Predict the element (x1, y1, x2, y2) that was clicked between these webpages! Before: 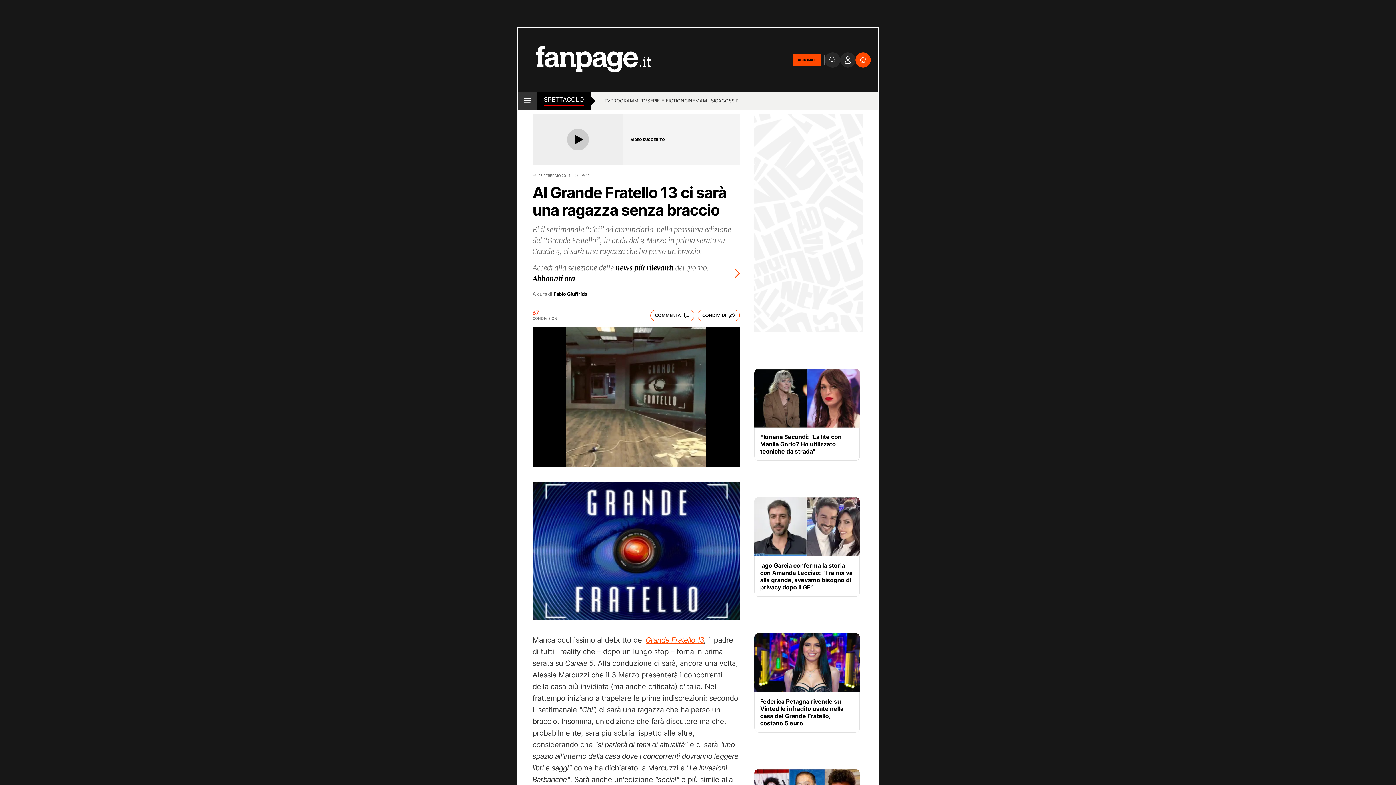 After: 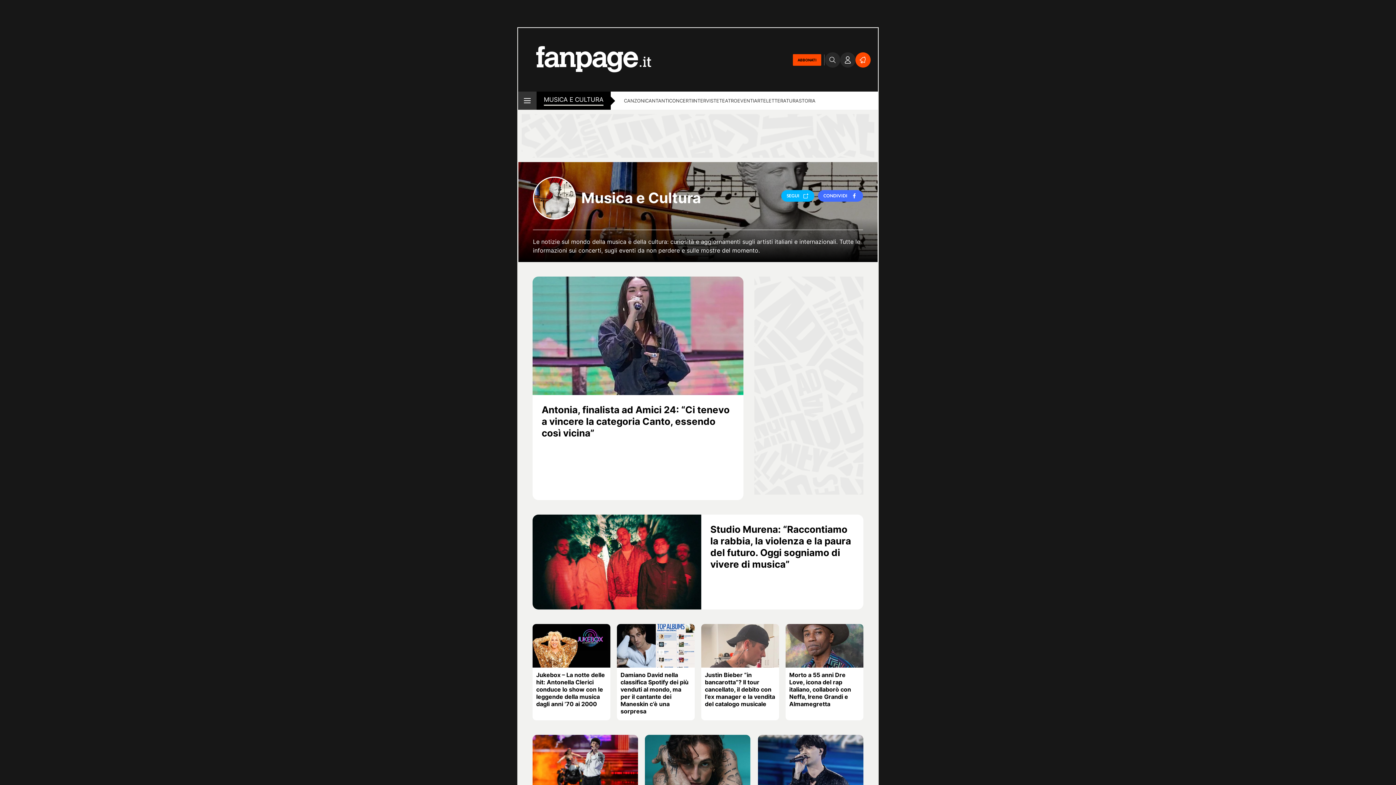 Action: label: MUSICA bbox: (703, 97, 721, 105)